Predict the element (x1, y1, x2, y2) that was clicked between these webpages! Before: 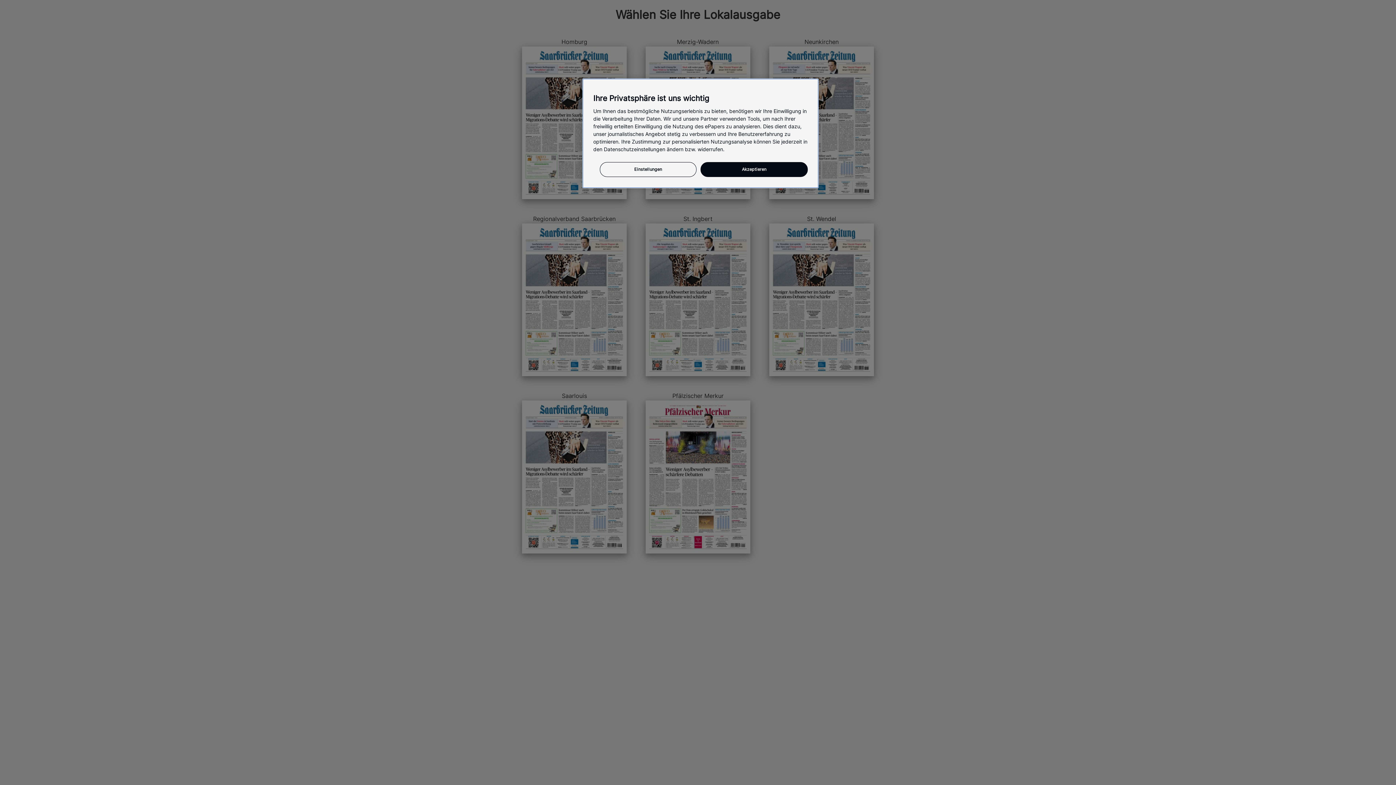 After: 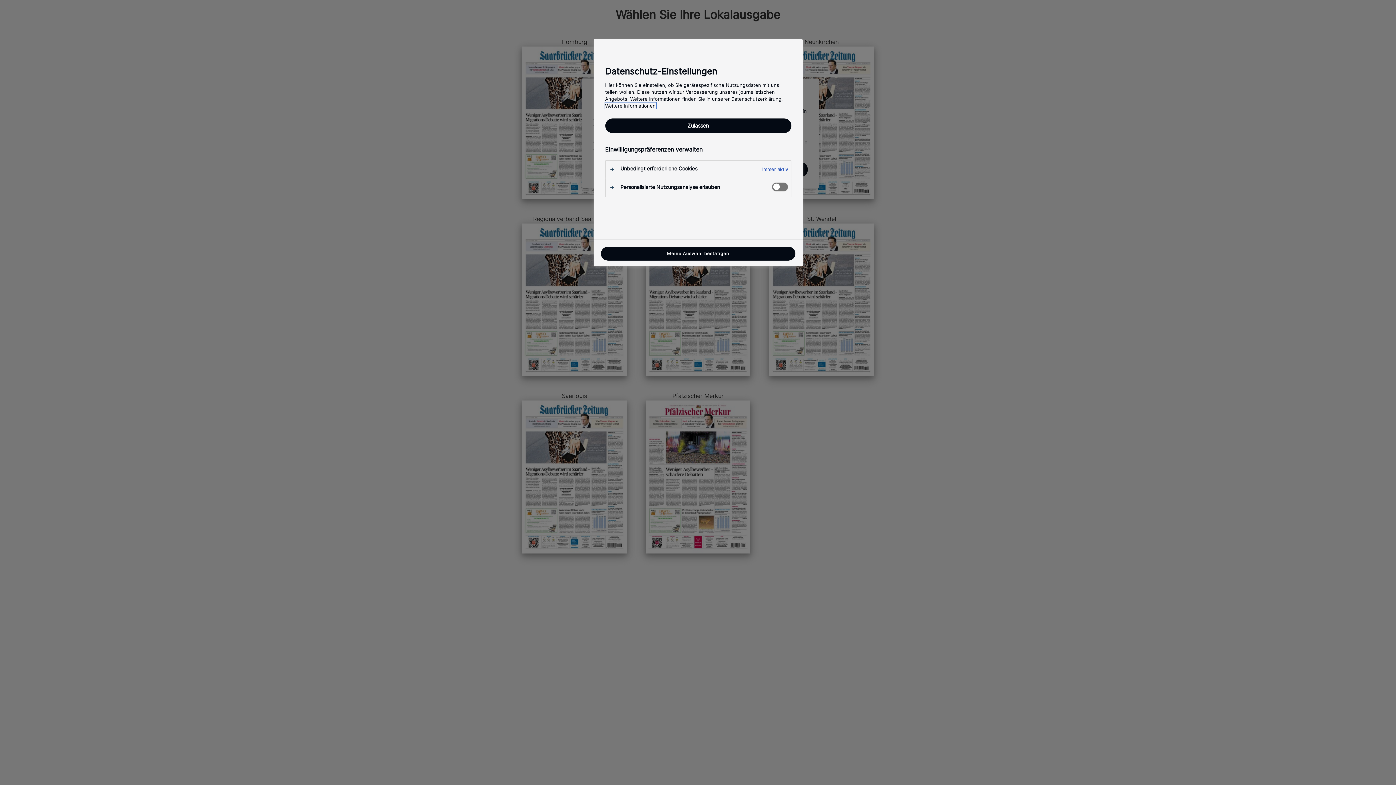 Action: label: Einstellungen bbox: (600, 162, 696, 177)